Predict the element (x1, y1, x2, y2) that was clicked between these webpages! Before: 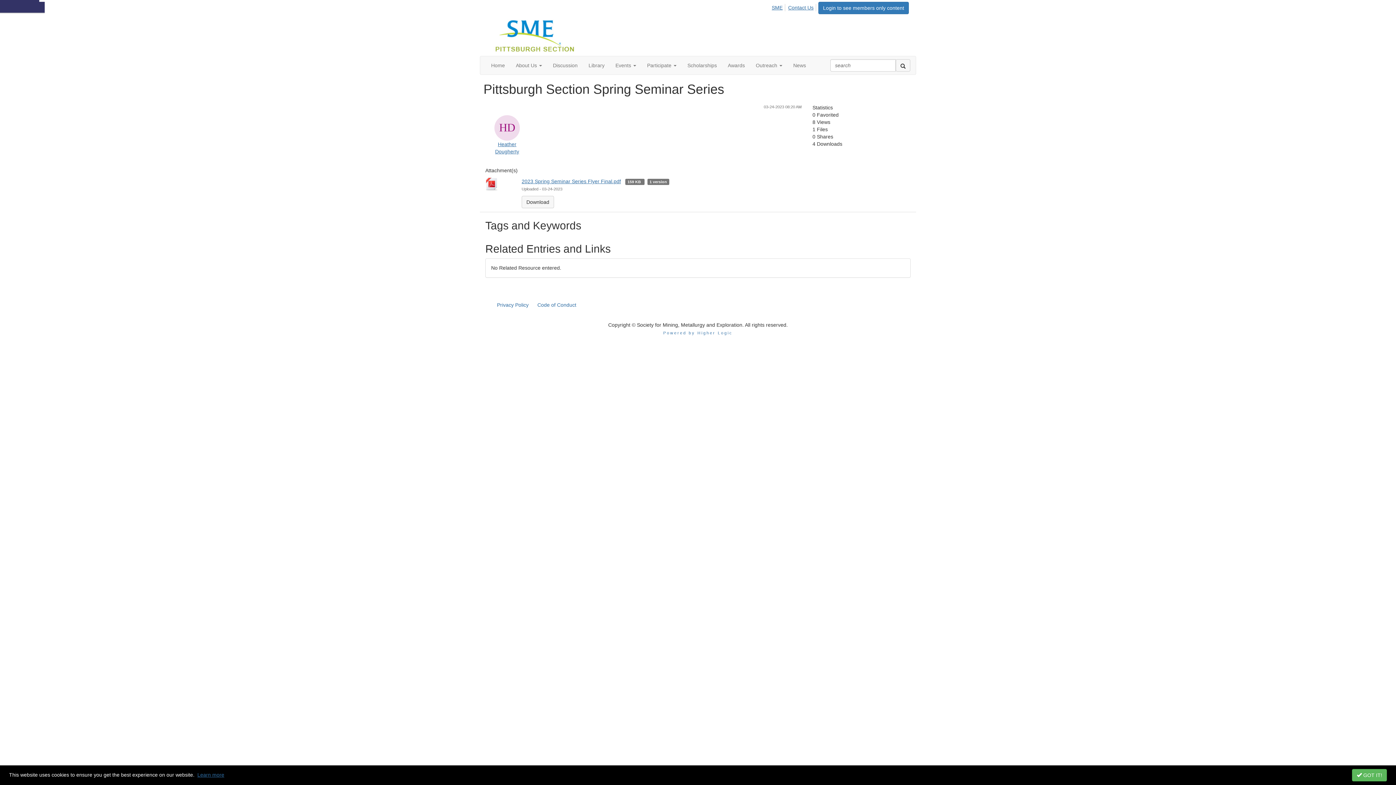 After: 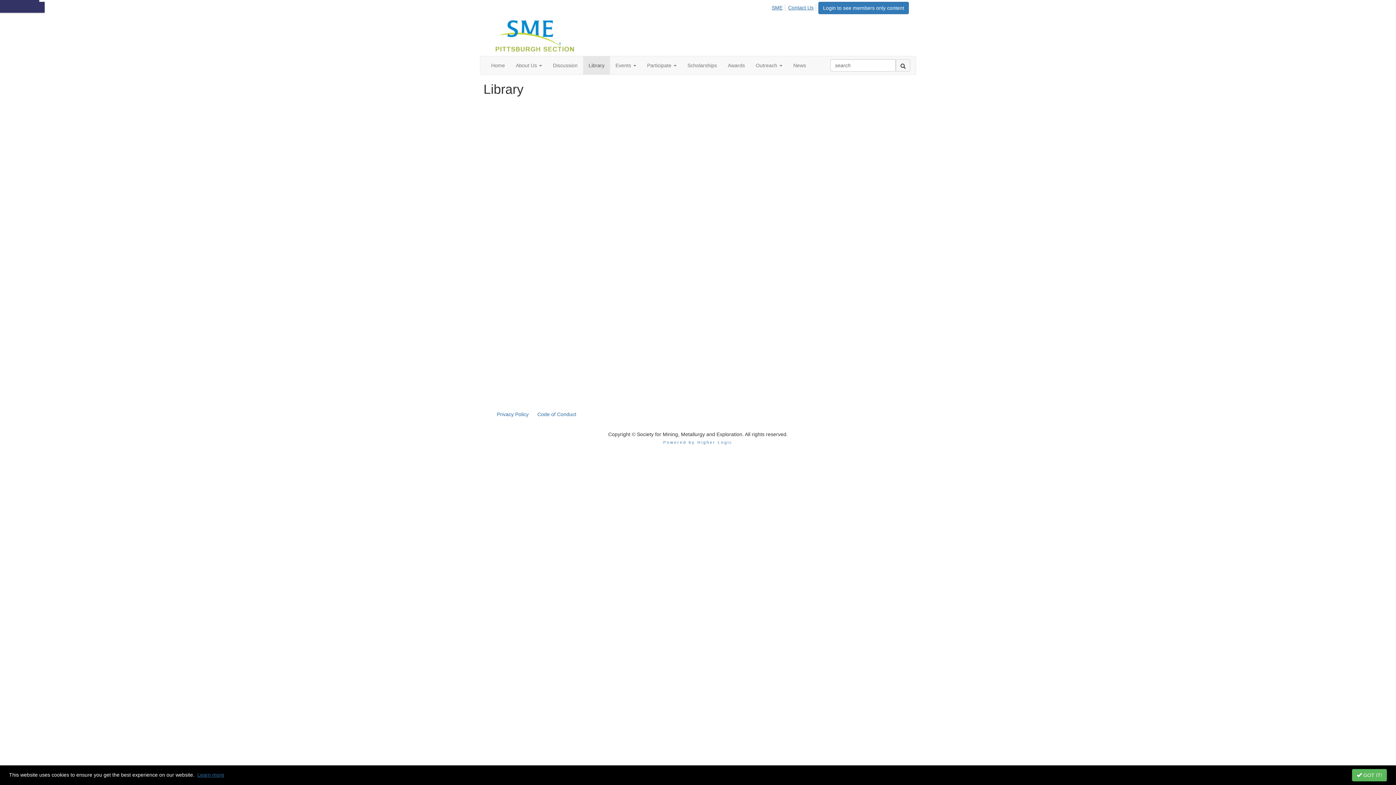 Action: label: Library bbox: (583, 56, 610, 74)